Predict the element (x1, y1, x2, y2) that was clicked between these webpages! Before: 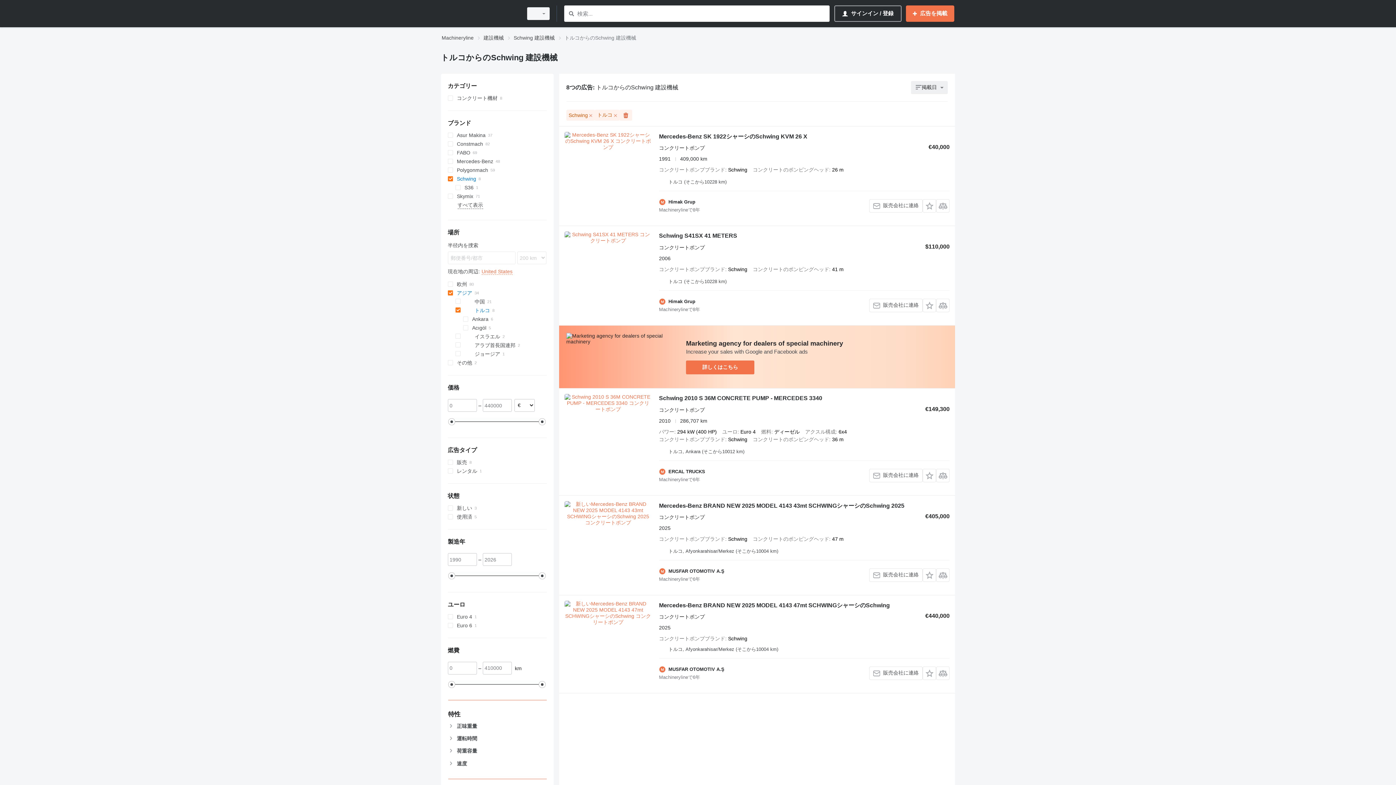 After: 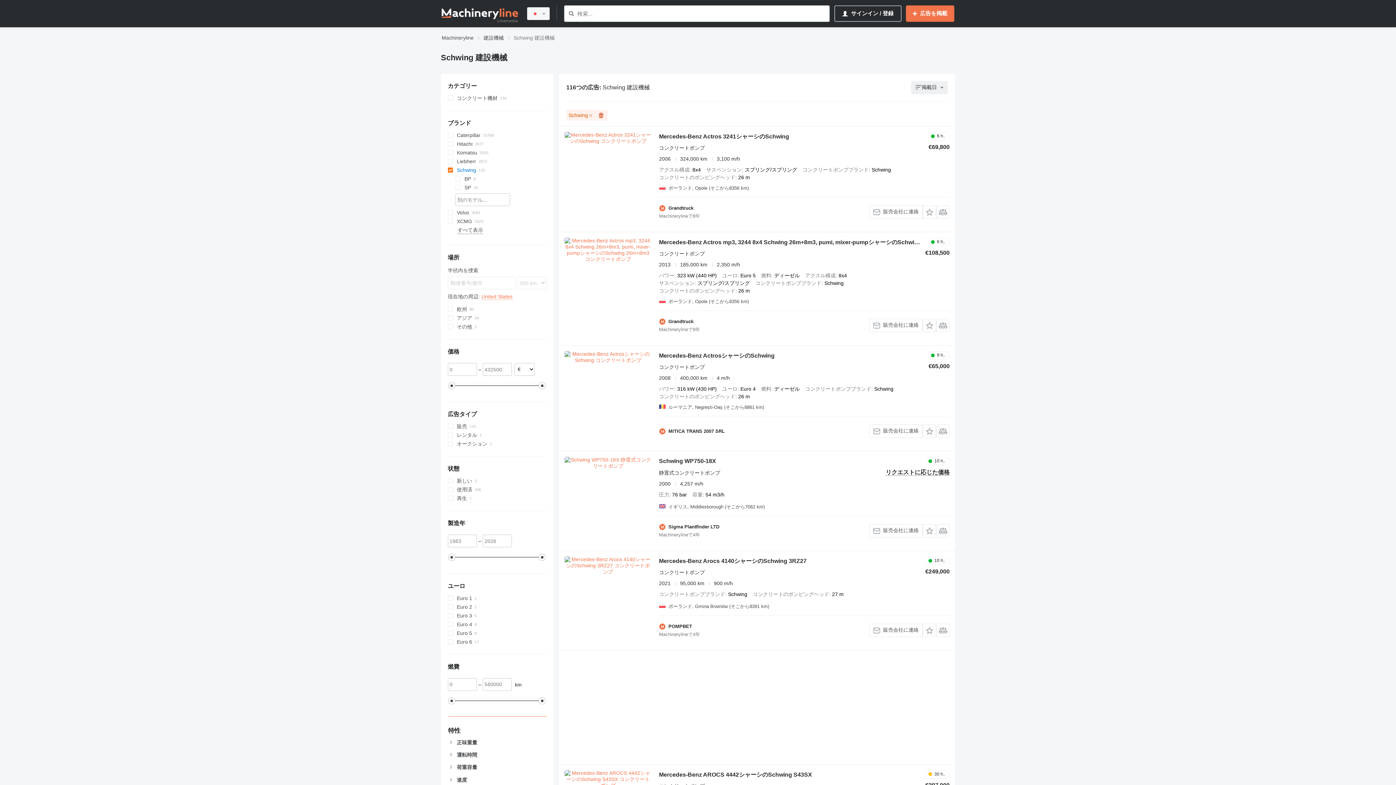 Action: label: Schwing 建設機械 bbox: (513, 33, 554, 42)